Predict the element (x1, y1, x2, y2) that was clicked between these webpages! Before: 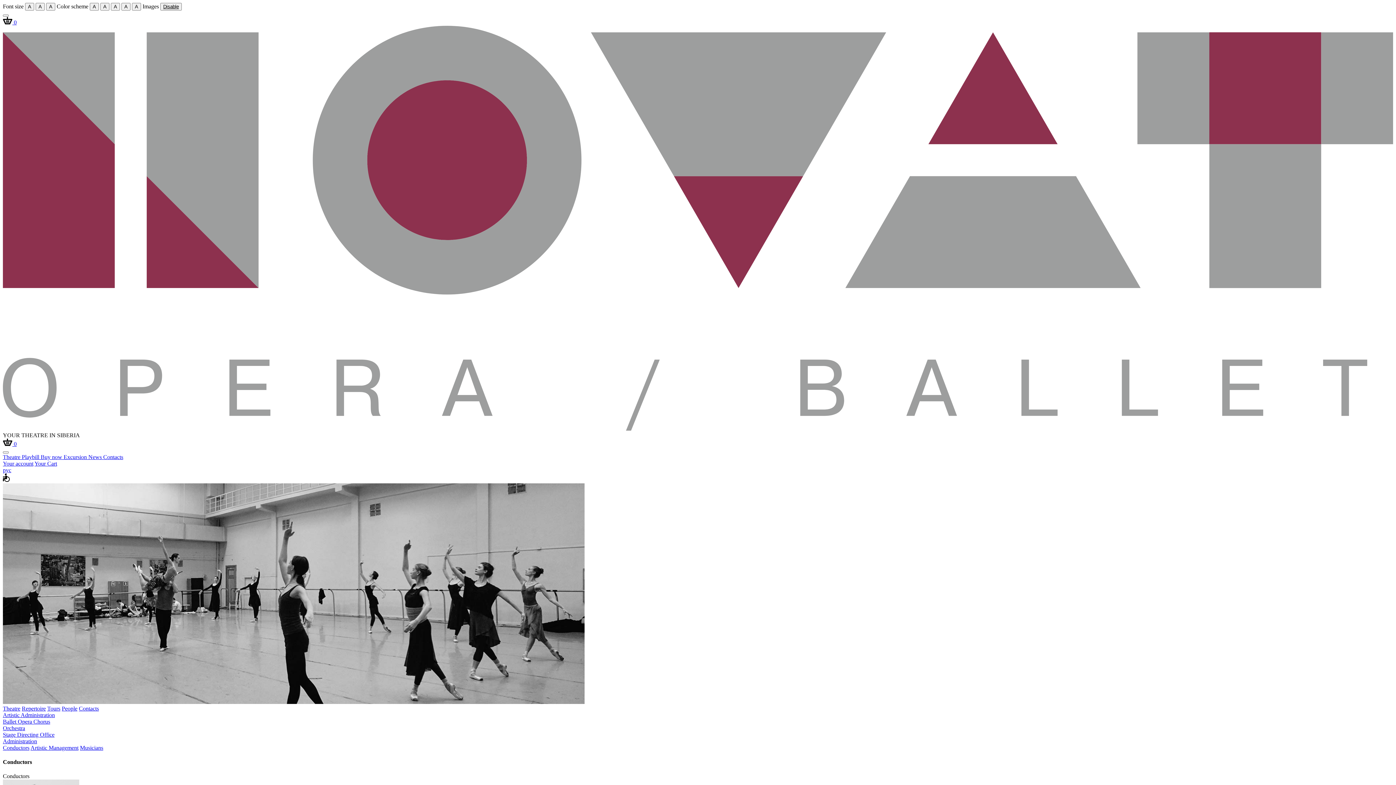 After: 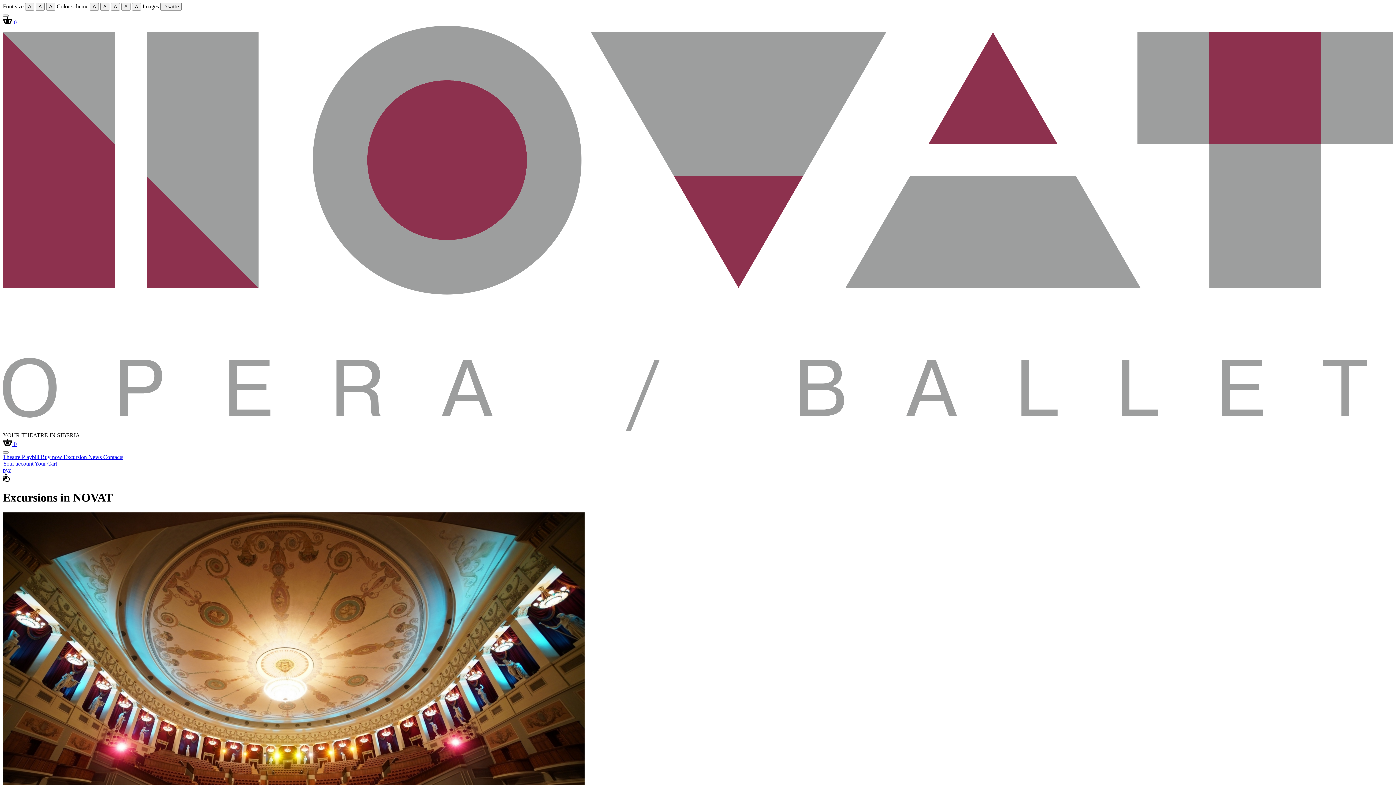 Action: bbox: (63, 454, 88, 460) label: Excursion 